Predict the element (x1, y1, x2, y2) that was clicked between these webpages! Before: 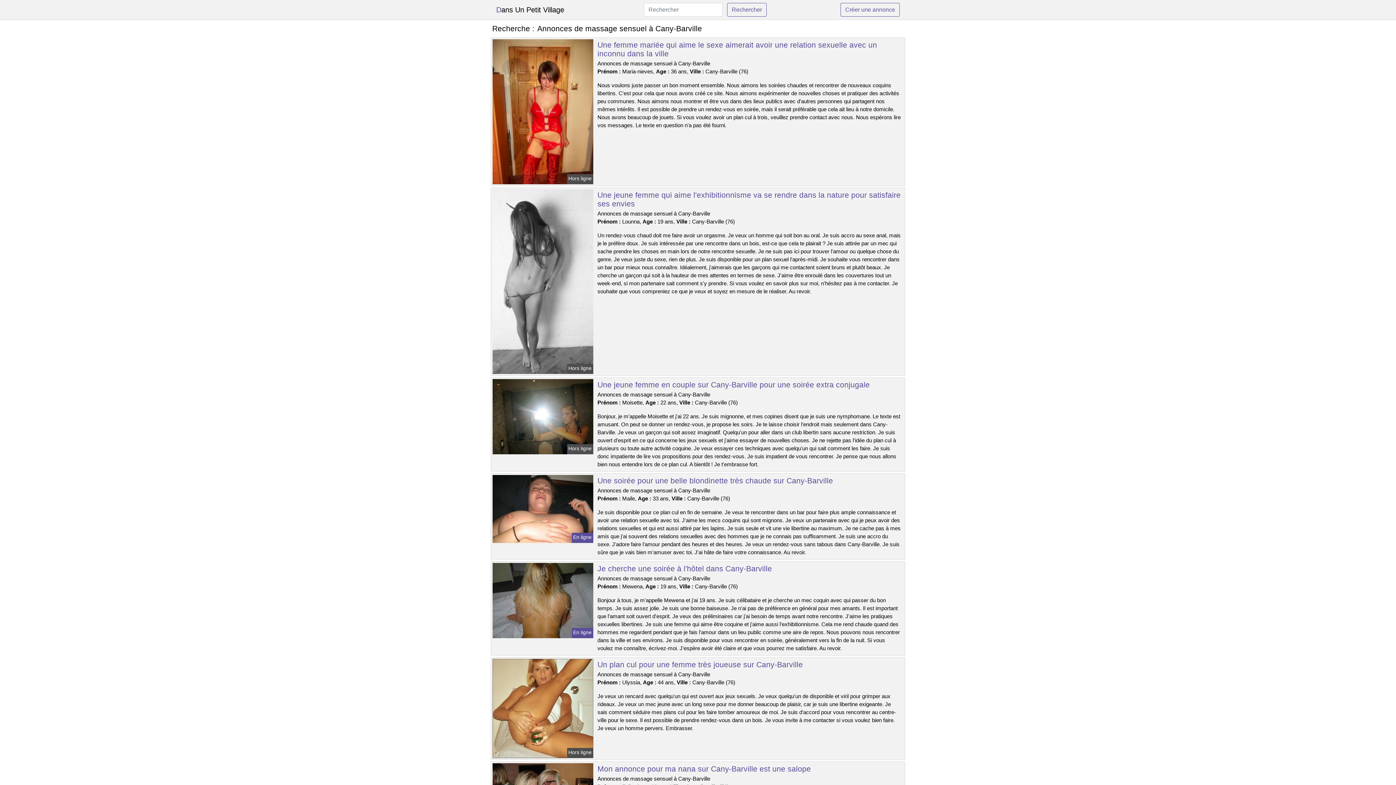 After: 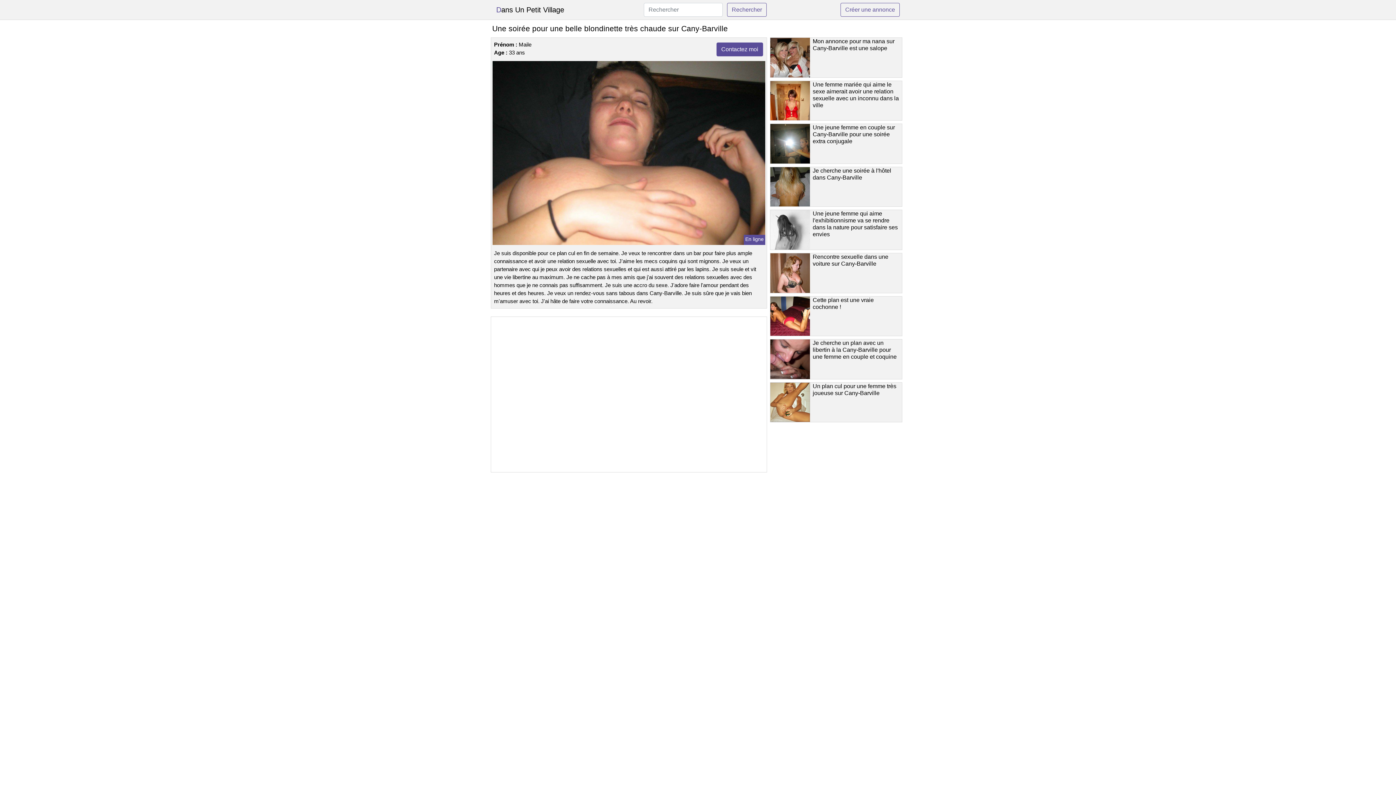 Action: bbox: (491, 505, 594, 511)